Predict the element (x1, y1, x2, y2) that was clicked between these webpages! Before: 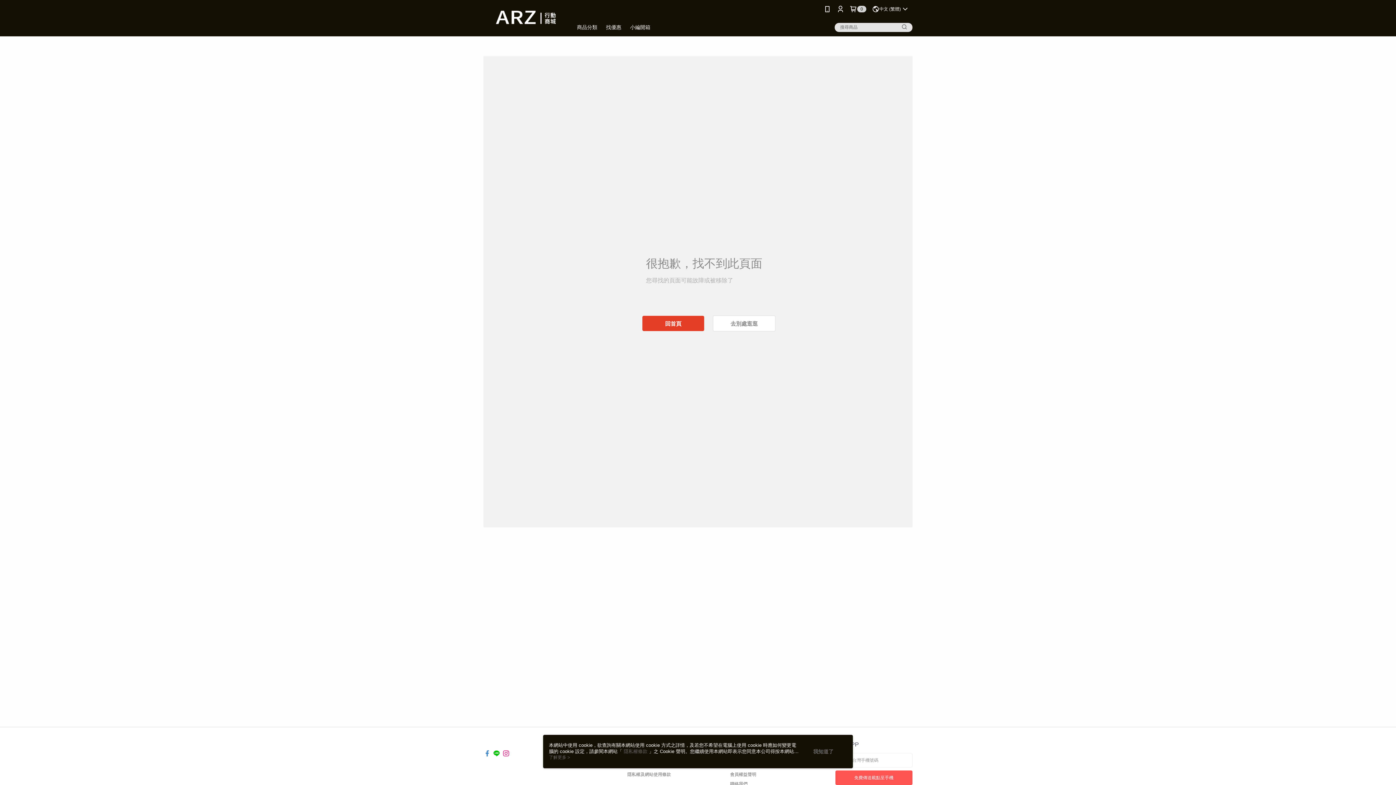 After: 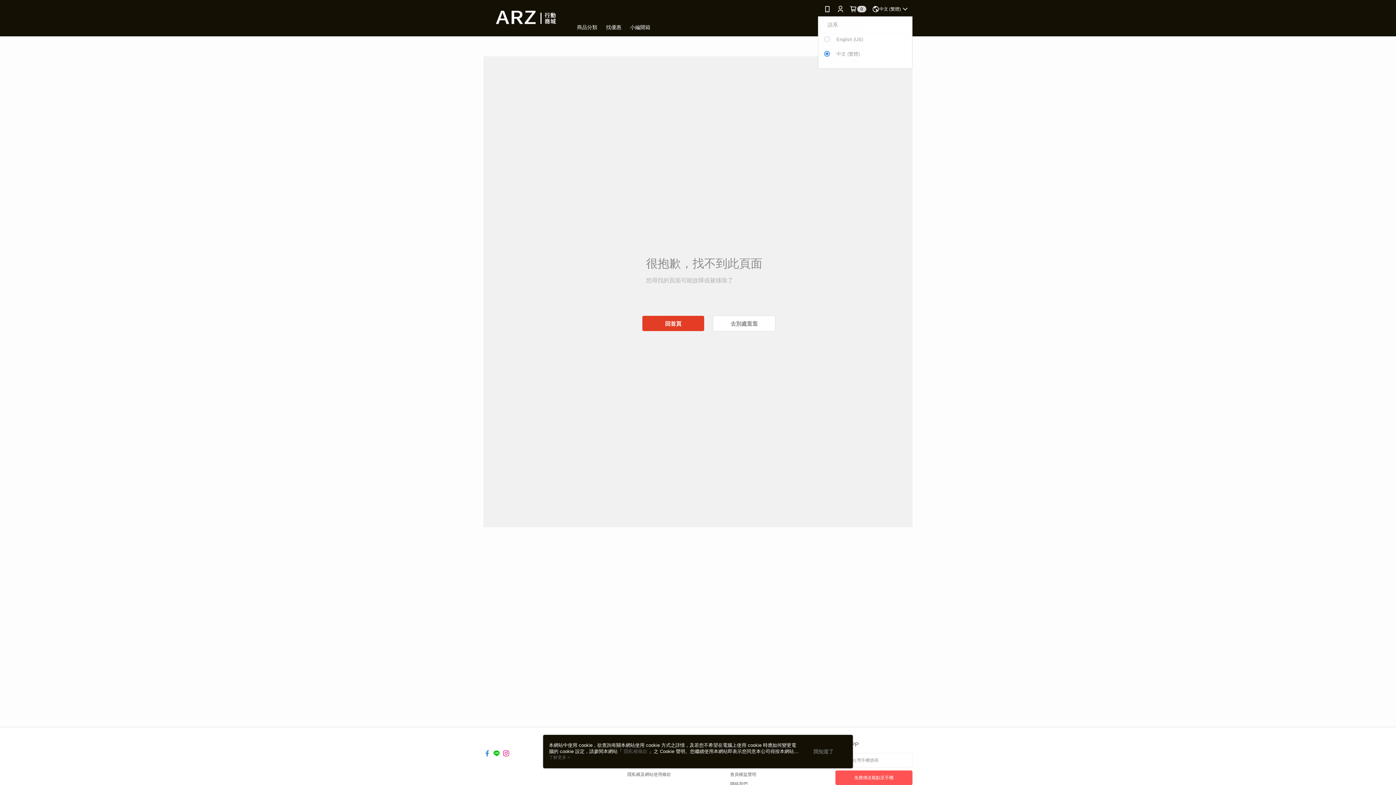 Action: label: 中文 (繁體) bbox: (872, 0, 909, 18)